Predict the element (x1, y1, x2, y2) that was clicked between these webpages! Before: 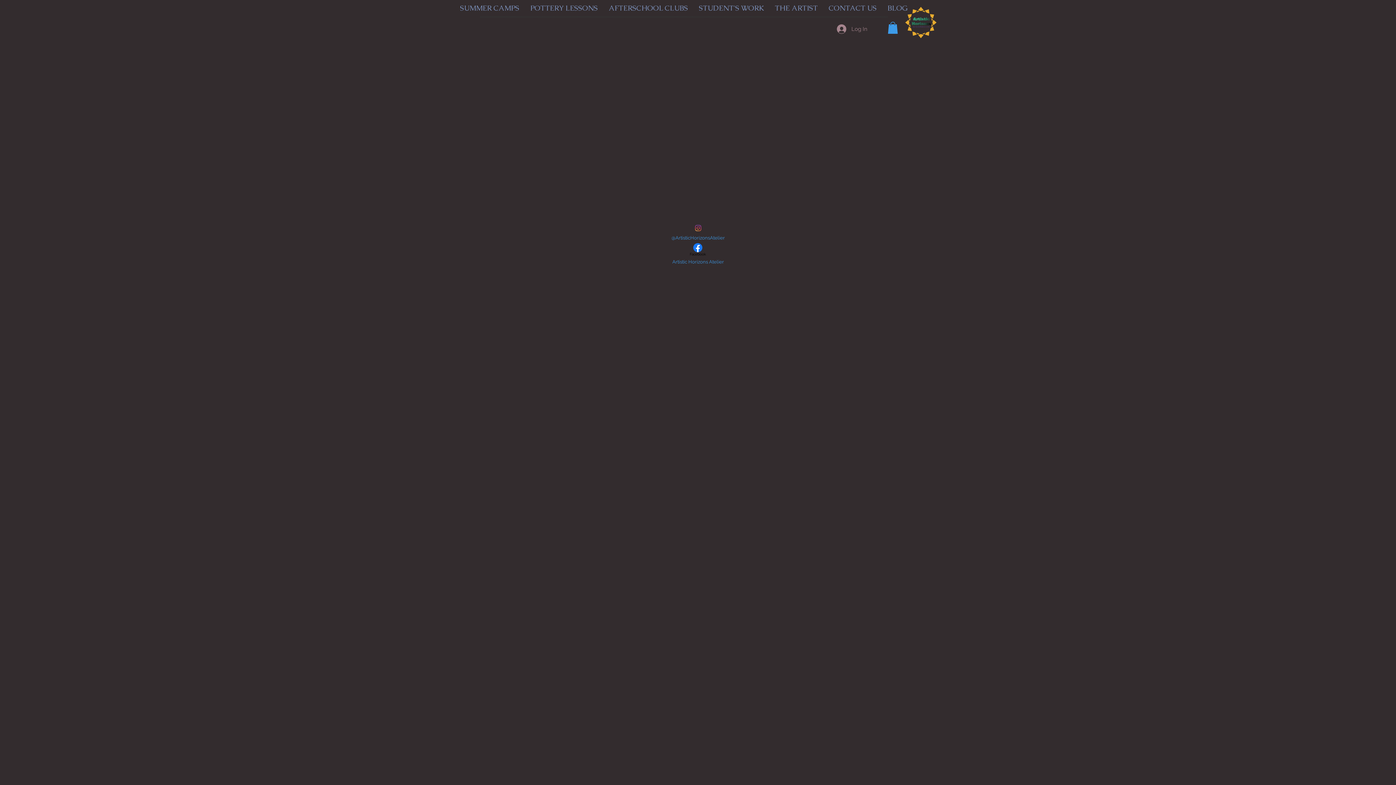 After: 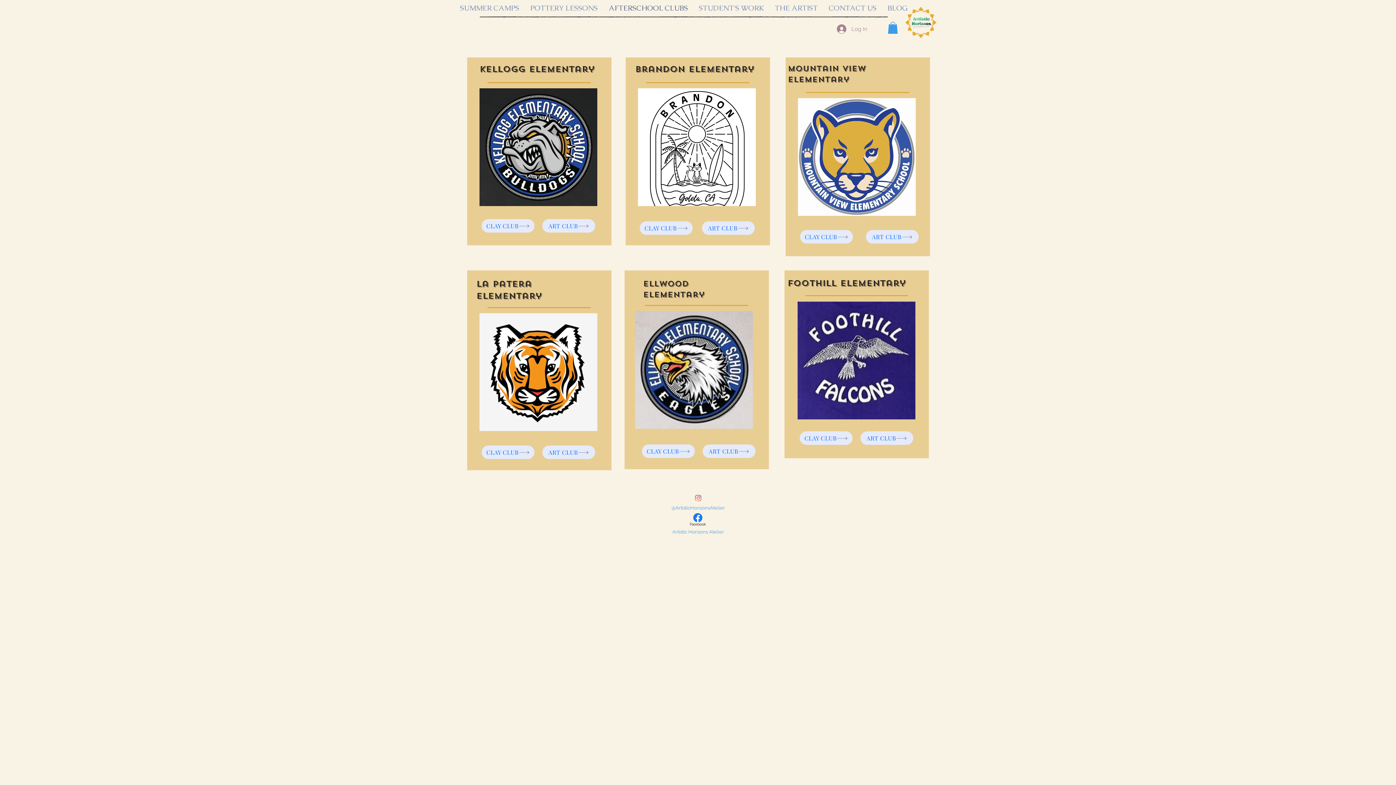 Action: label: AFTERSCHOOL CLUBS bbox: (603, 2, 693, 13)